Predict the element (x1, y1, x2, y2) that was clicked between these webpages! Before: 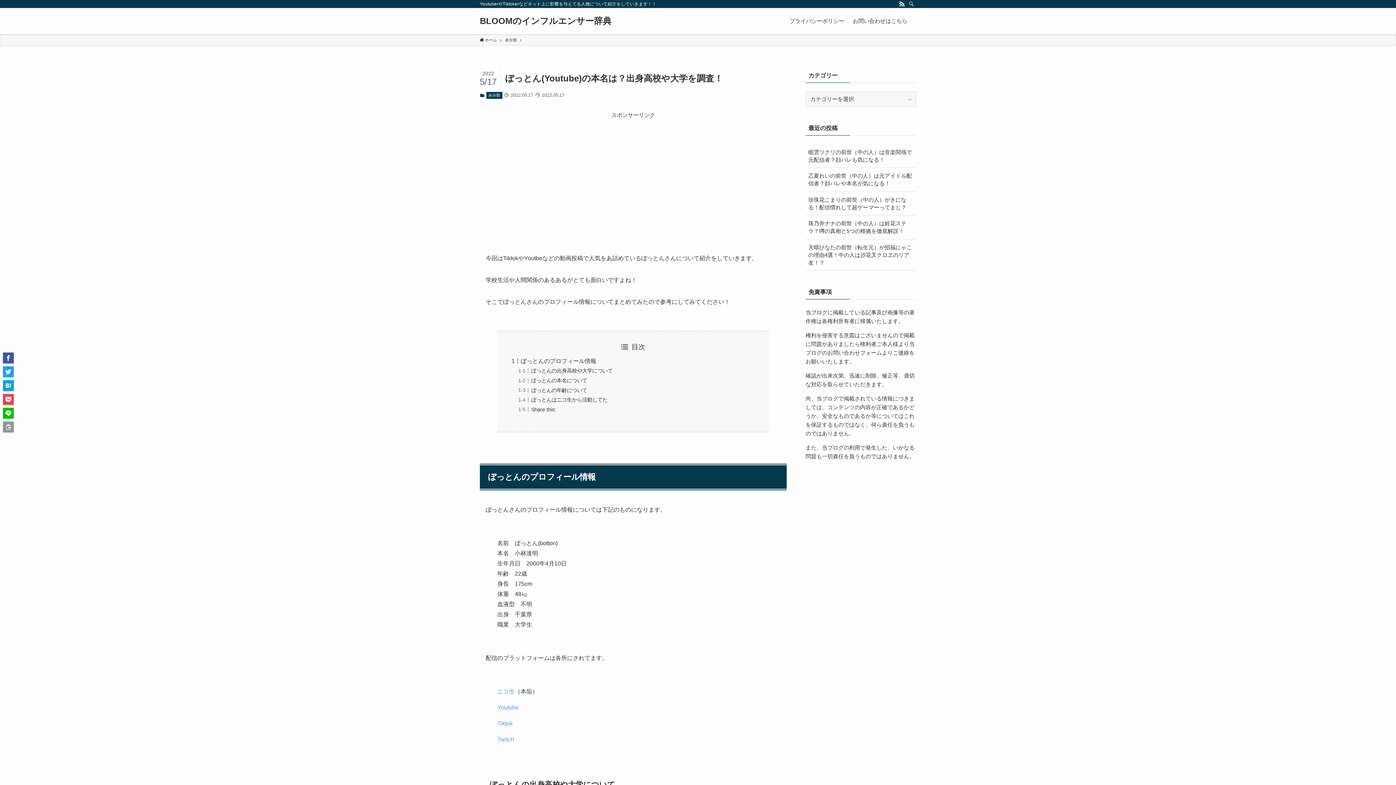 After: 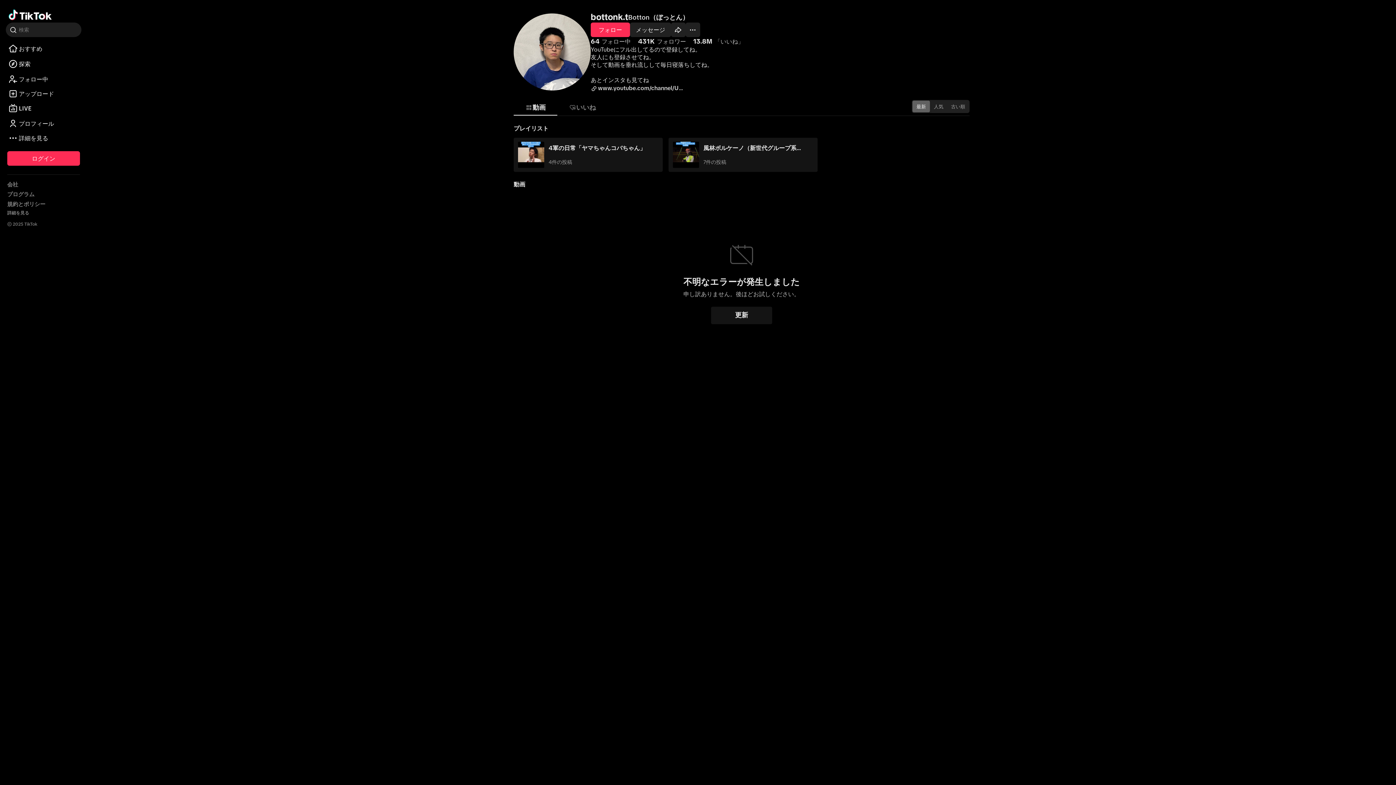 Action: label: Tiktok bbox: (497, 720, 512, 727)